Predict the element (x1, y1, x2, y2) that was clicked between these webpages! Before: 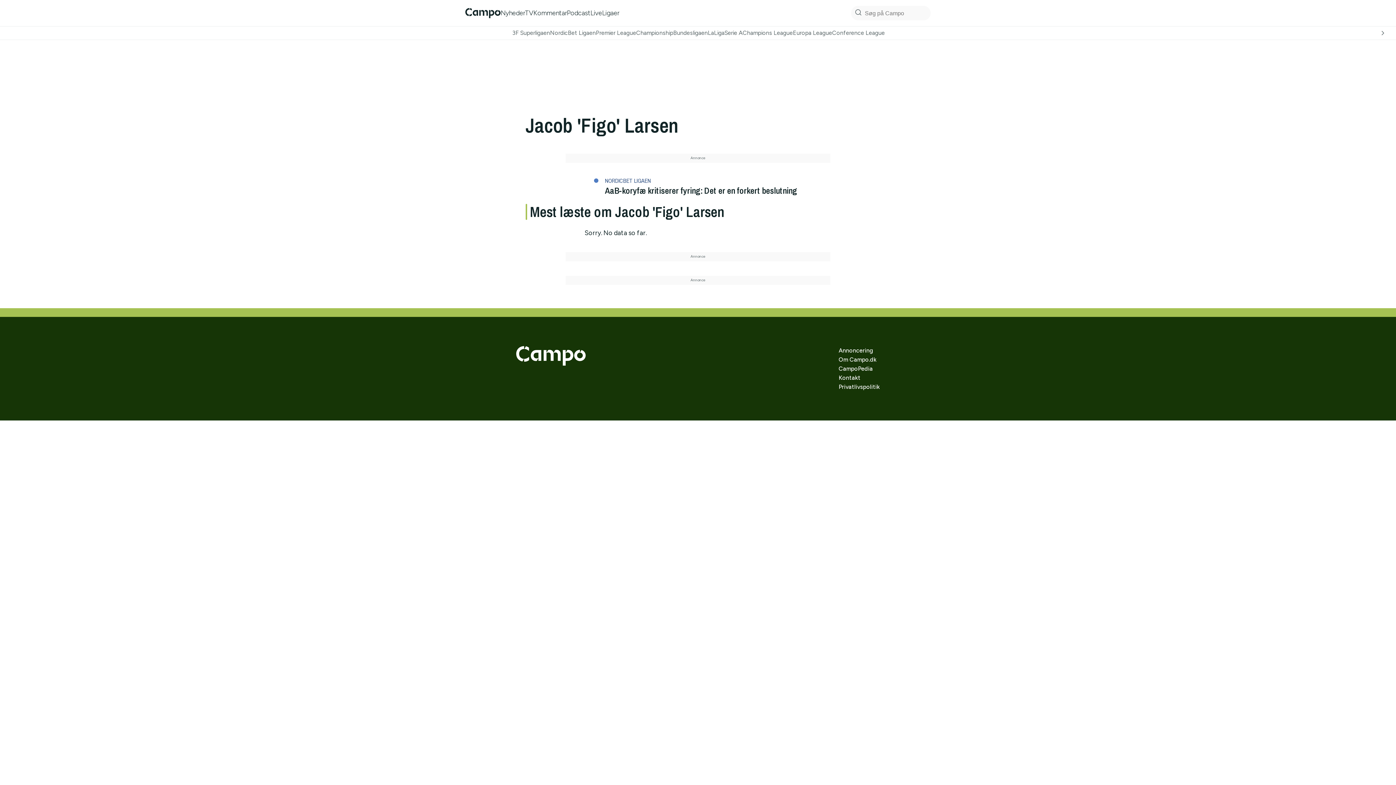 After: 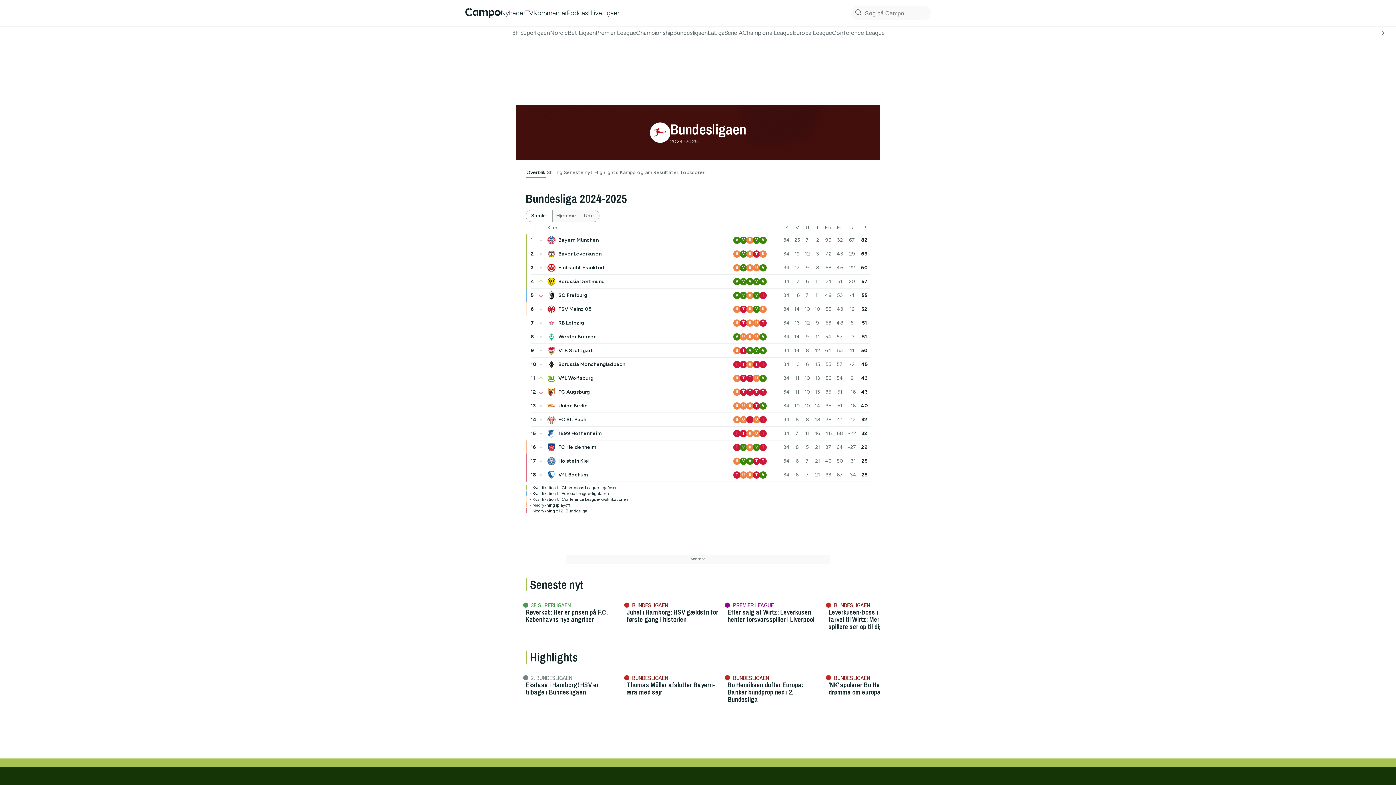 Action: label: Bundesligaen bbox: (673, 29, 708, 36)